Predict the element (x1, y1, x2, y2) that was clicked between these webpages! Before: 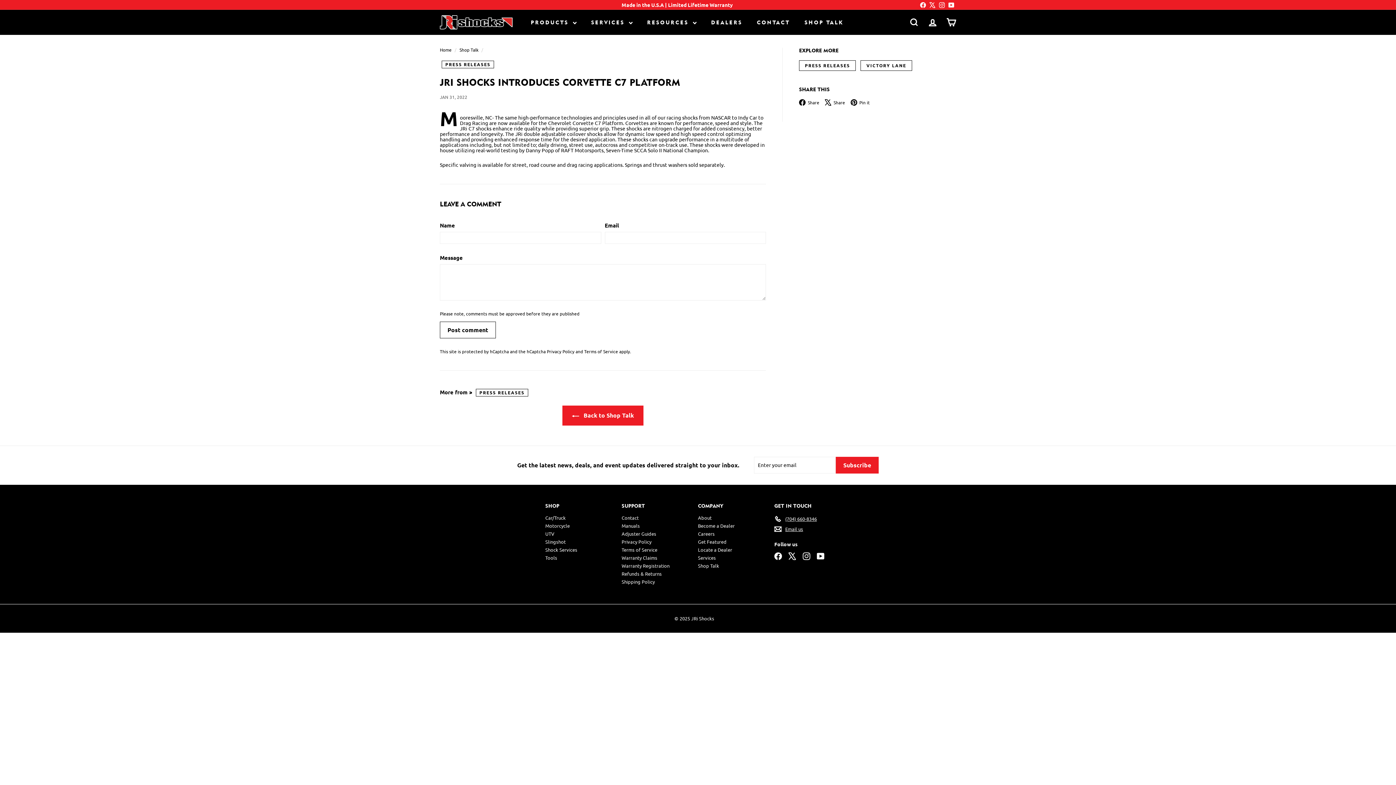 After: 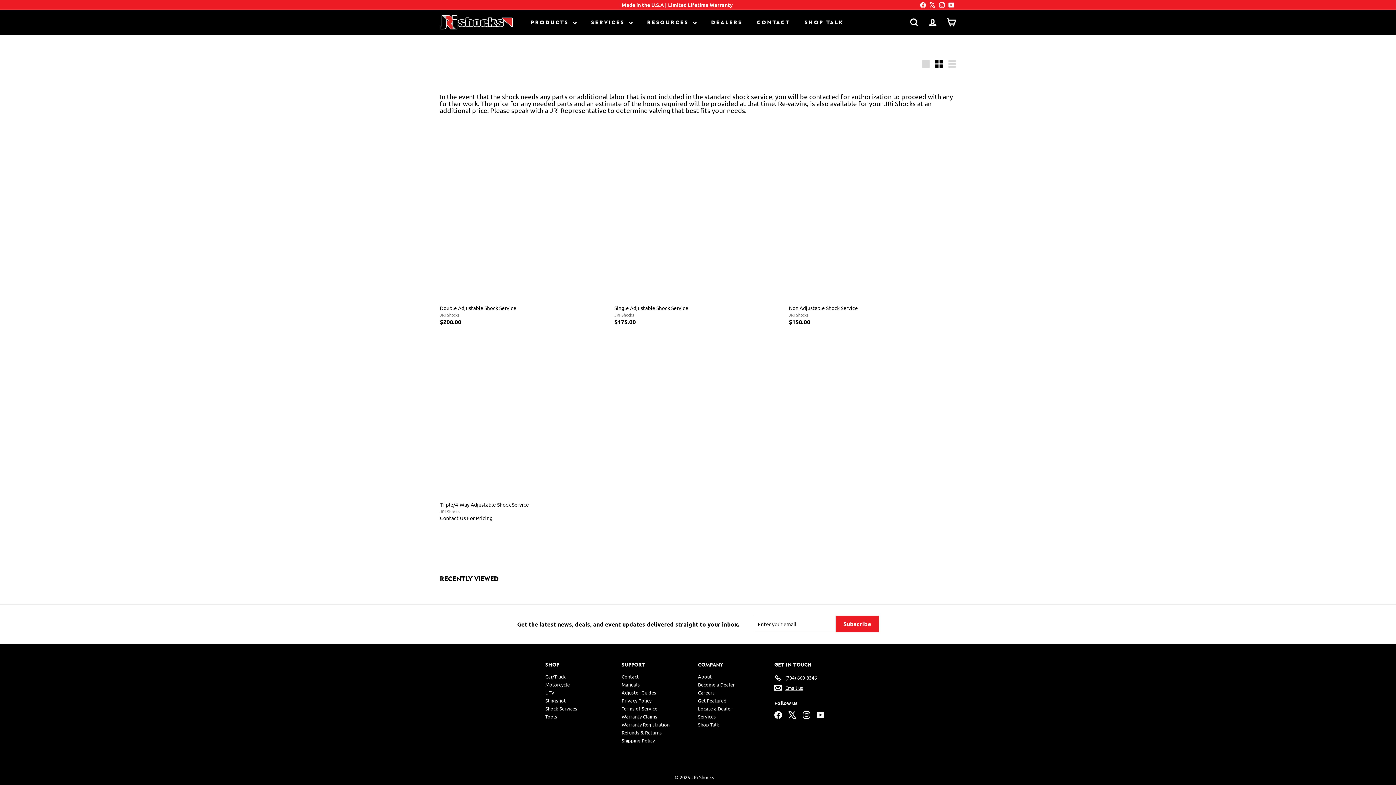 Action: label: Shock Services bbox: (545, 546, 577, 554)